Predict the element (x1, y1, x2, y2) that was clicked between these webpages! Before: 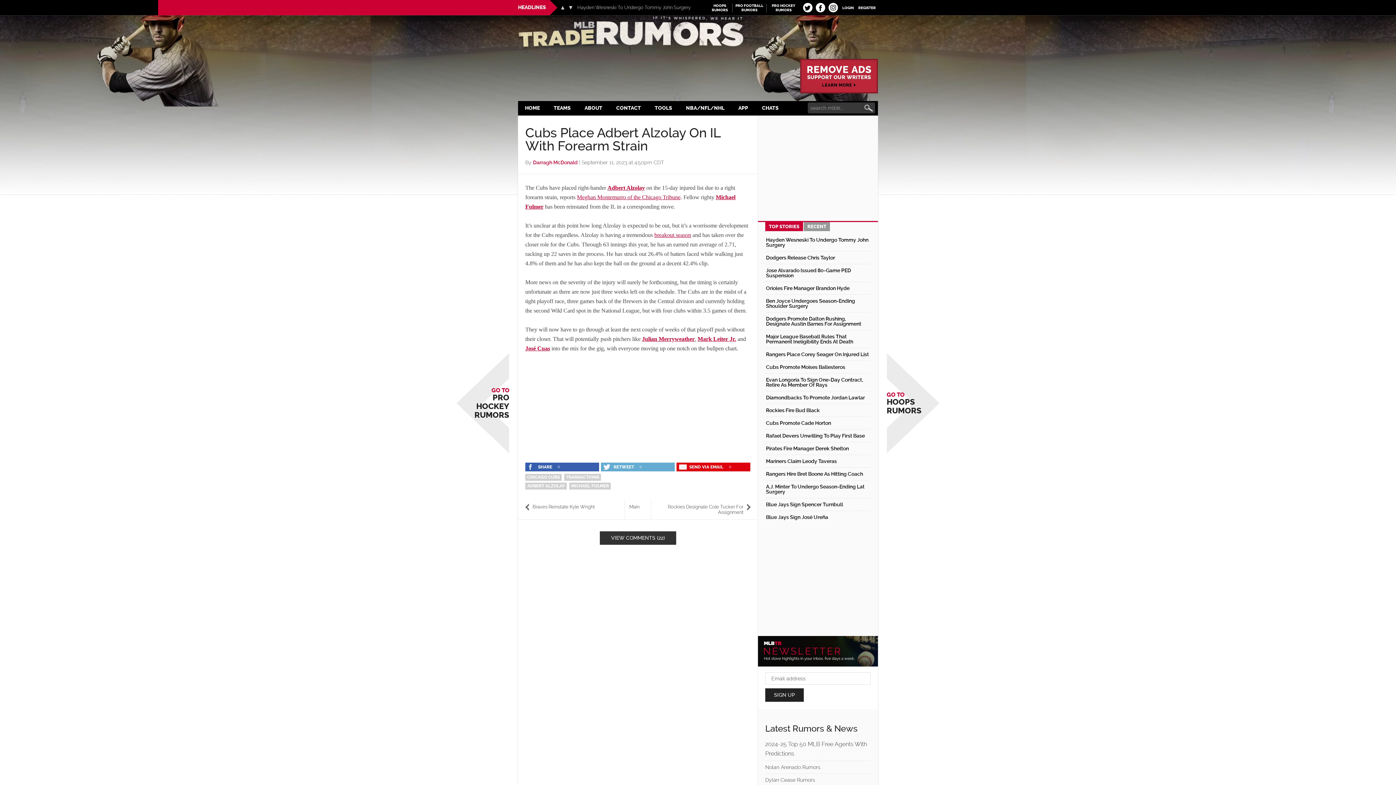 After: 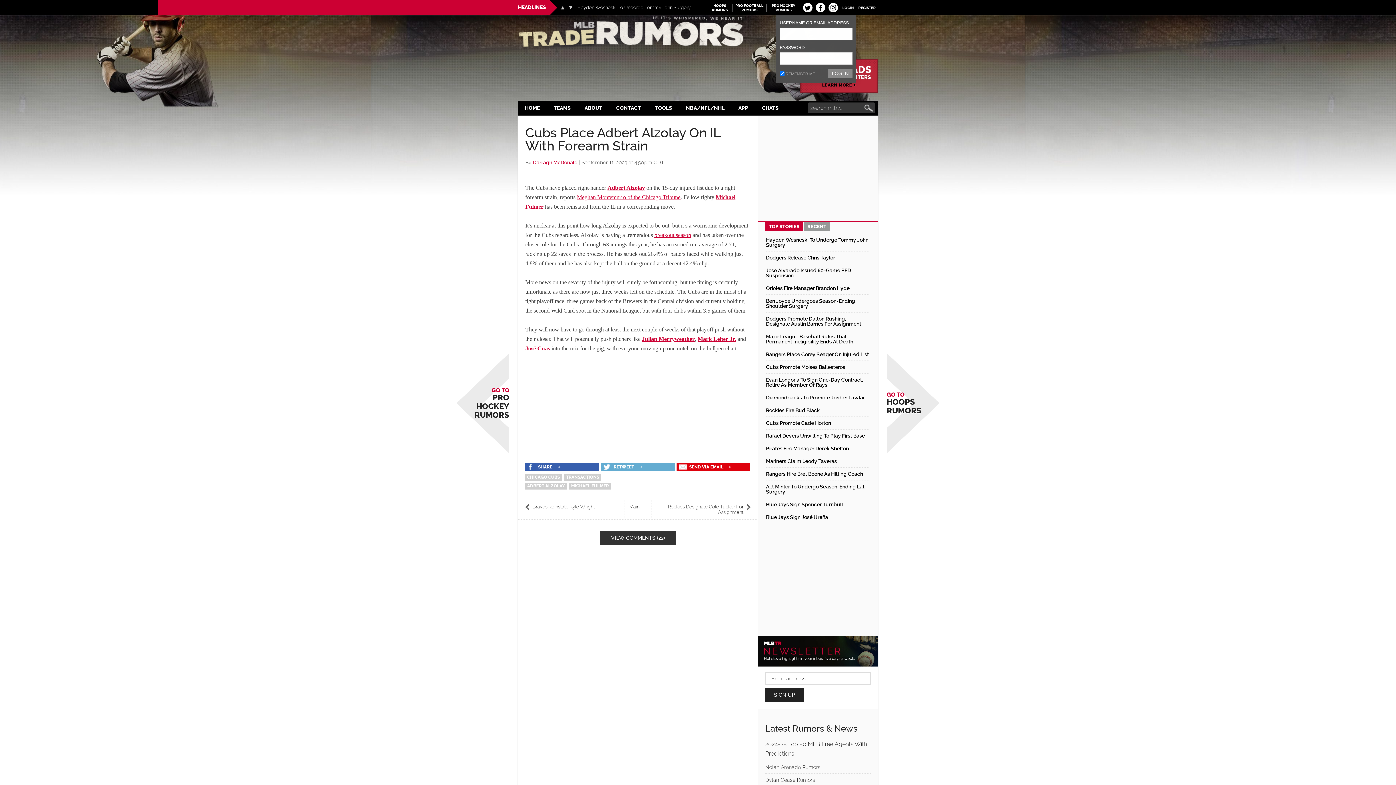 Action: label: LOGIN bbox: (840, 0, 856, 14)